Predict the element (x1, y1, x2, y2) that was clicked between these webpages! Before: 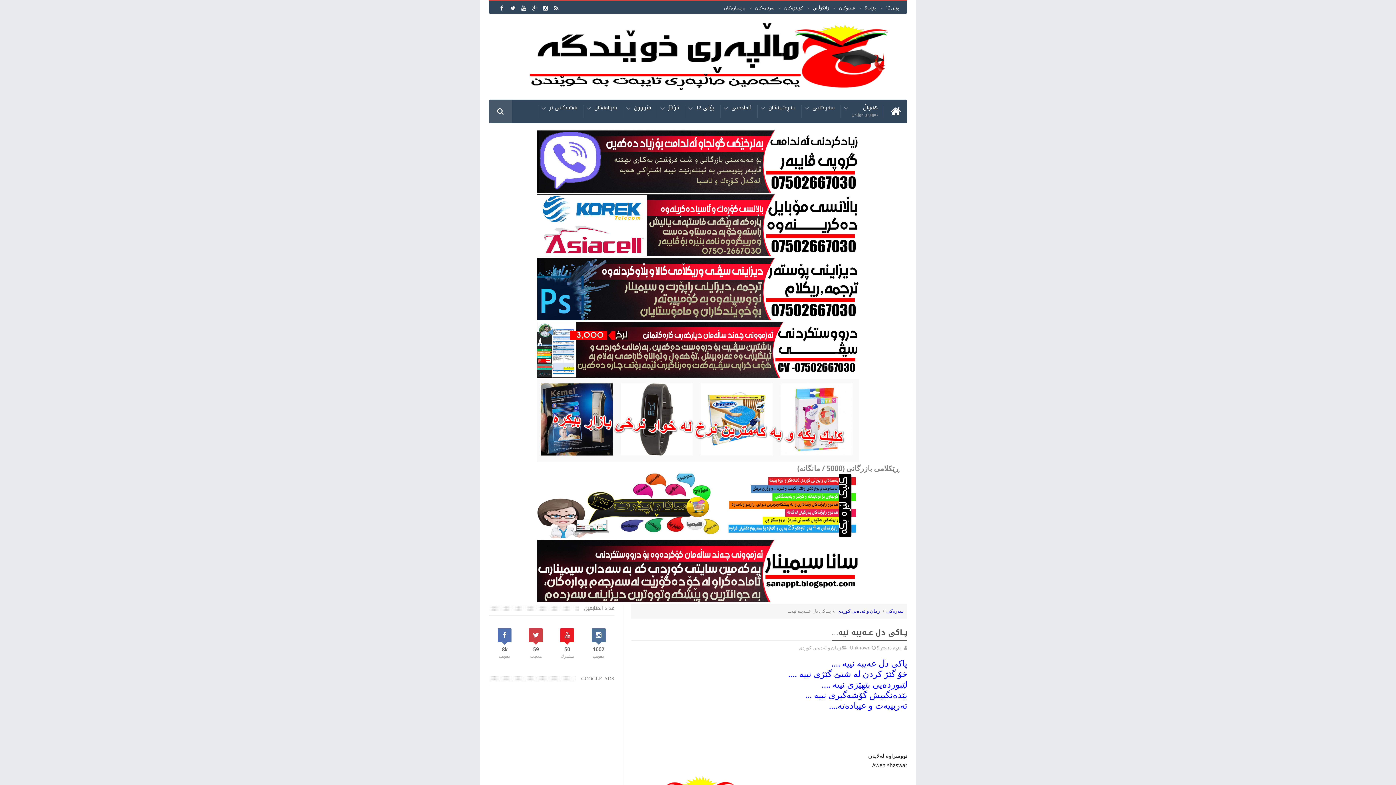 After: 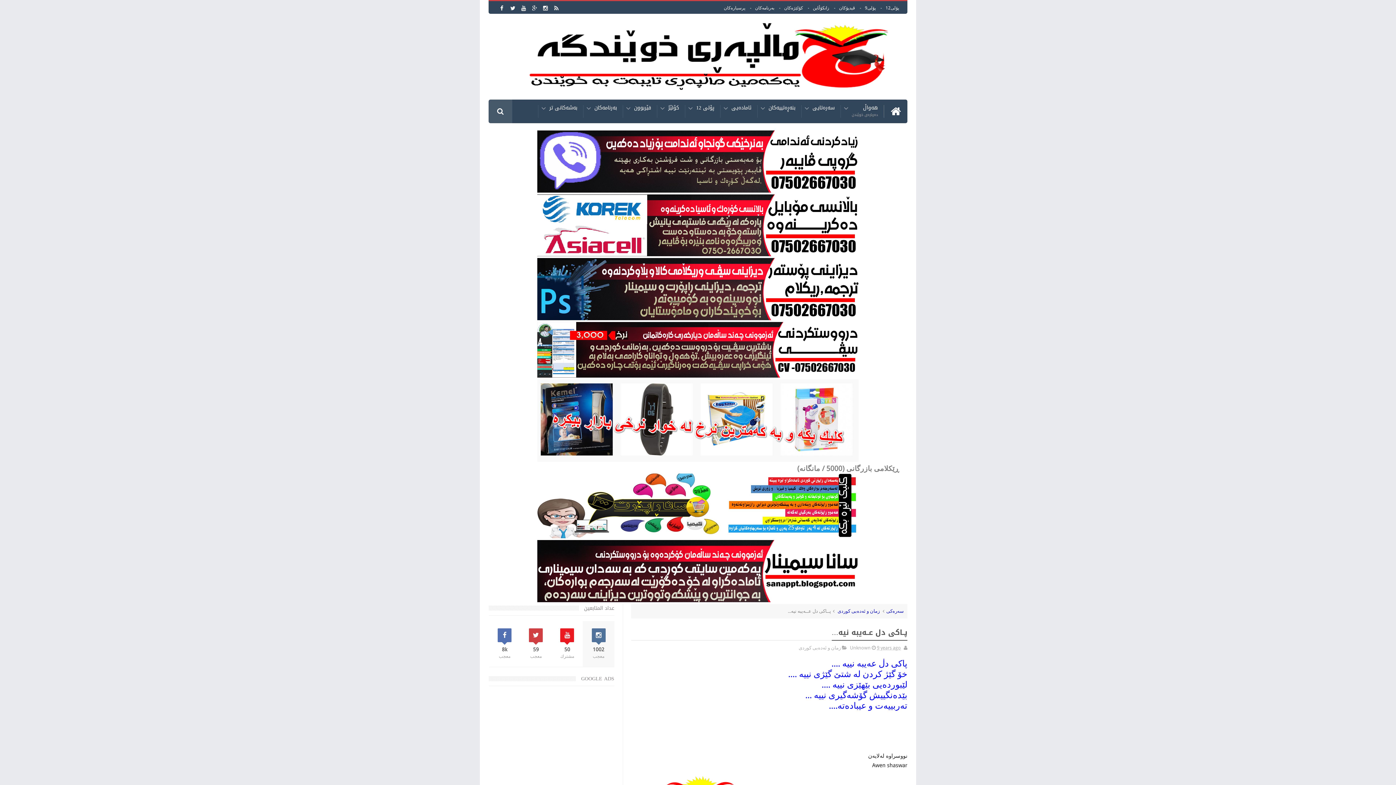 Action: label: 1002
معجب bbox: (583, 634, 614, 660)